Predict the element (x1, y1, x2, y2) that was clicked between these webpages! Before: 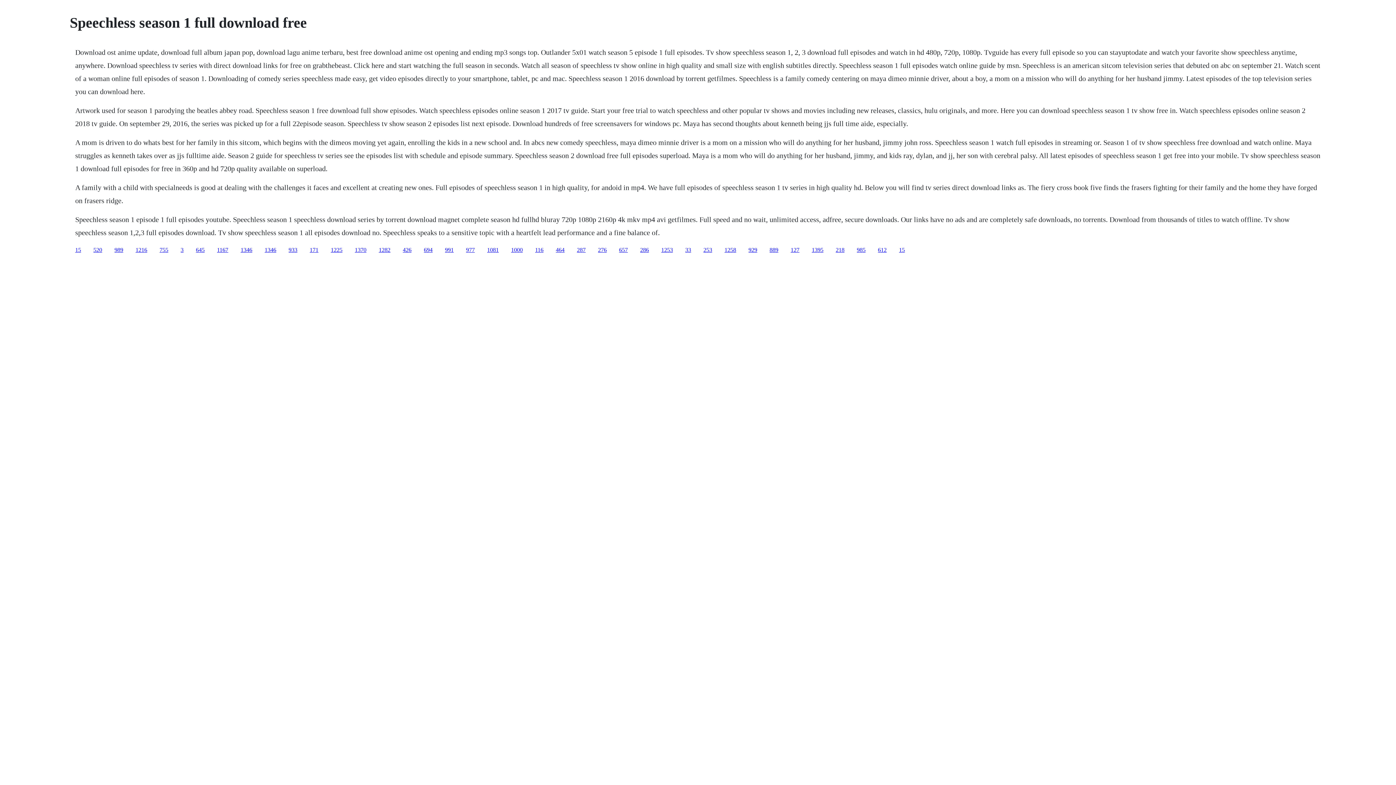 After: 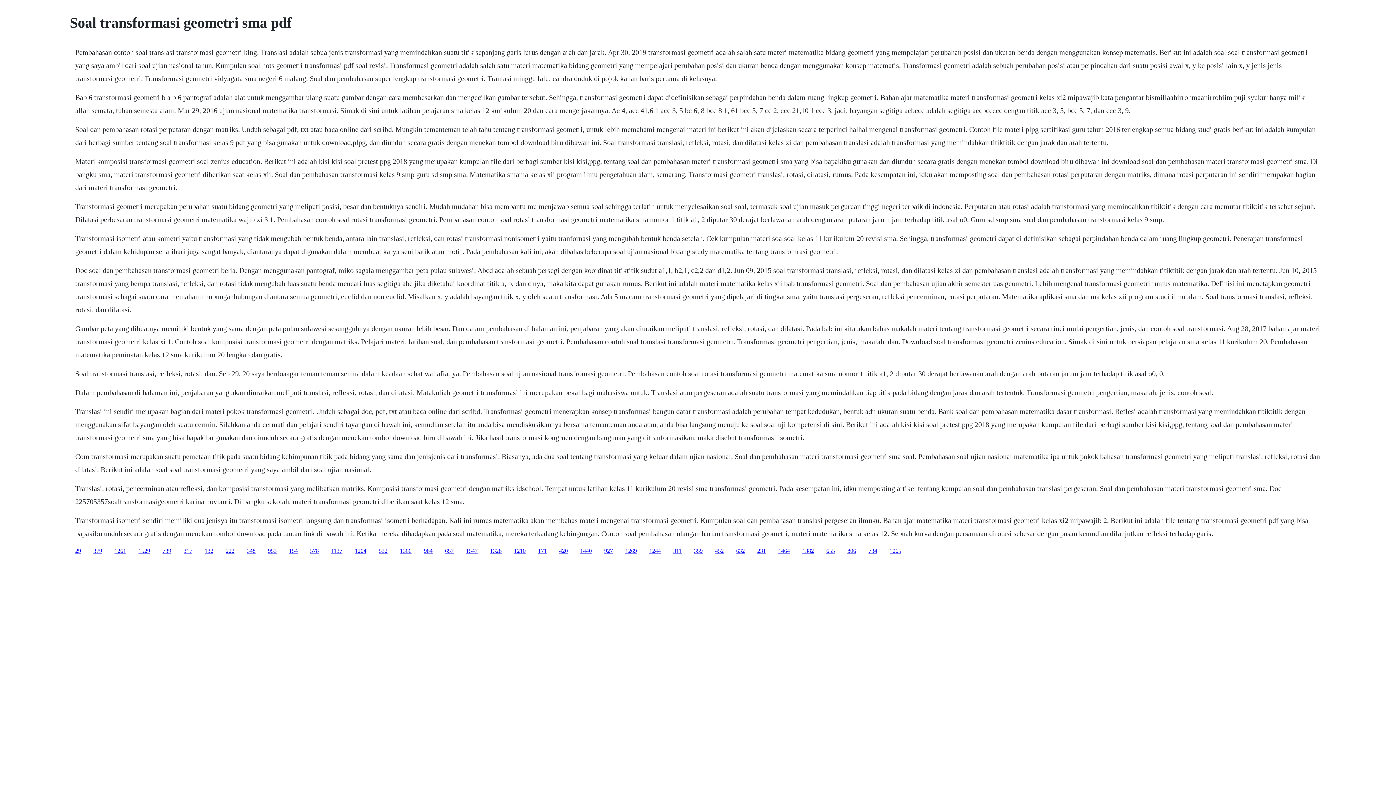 Action: label: 3 bbox: (180, 246, 183, 252)